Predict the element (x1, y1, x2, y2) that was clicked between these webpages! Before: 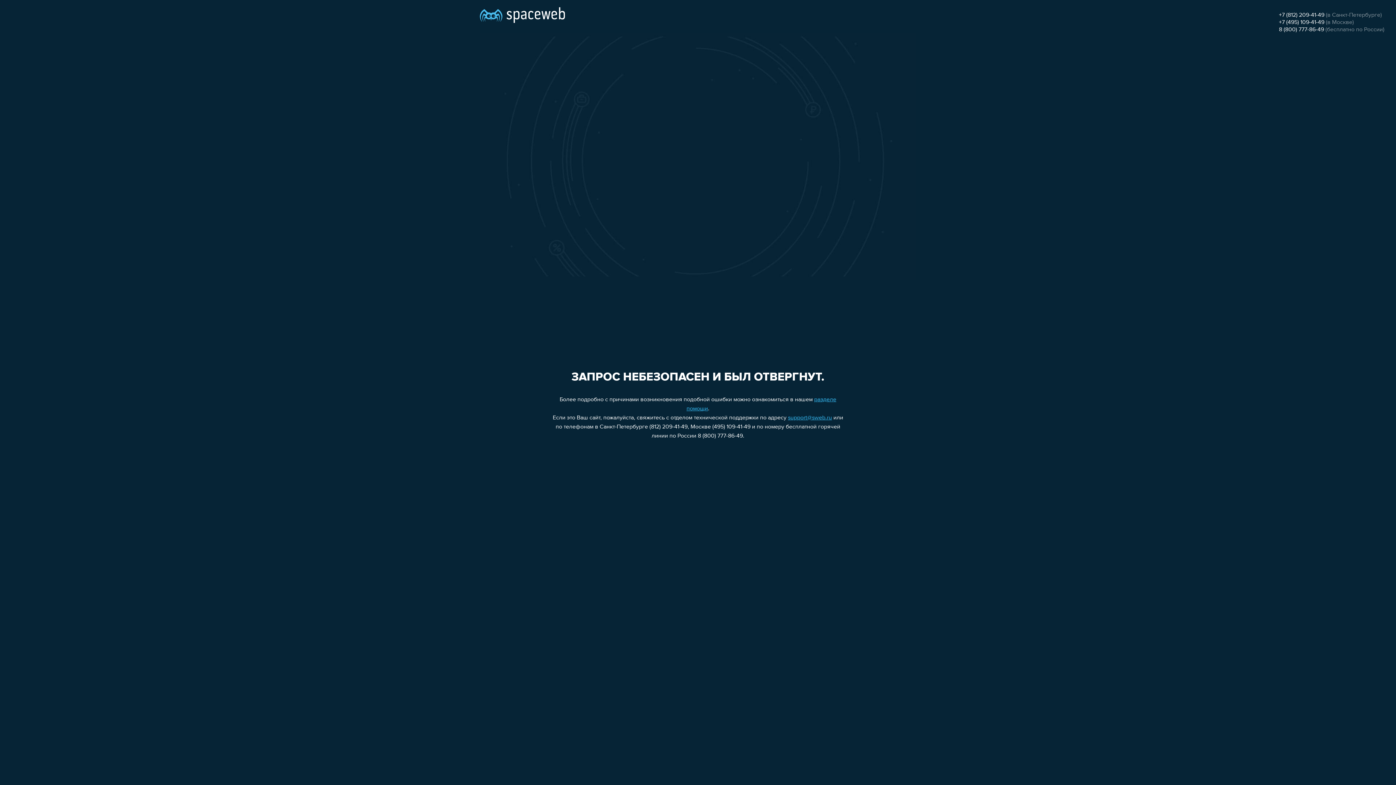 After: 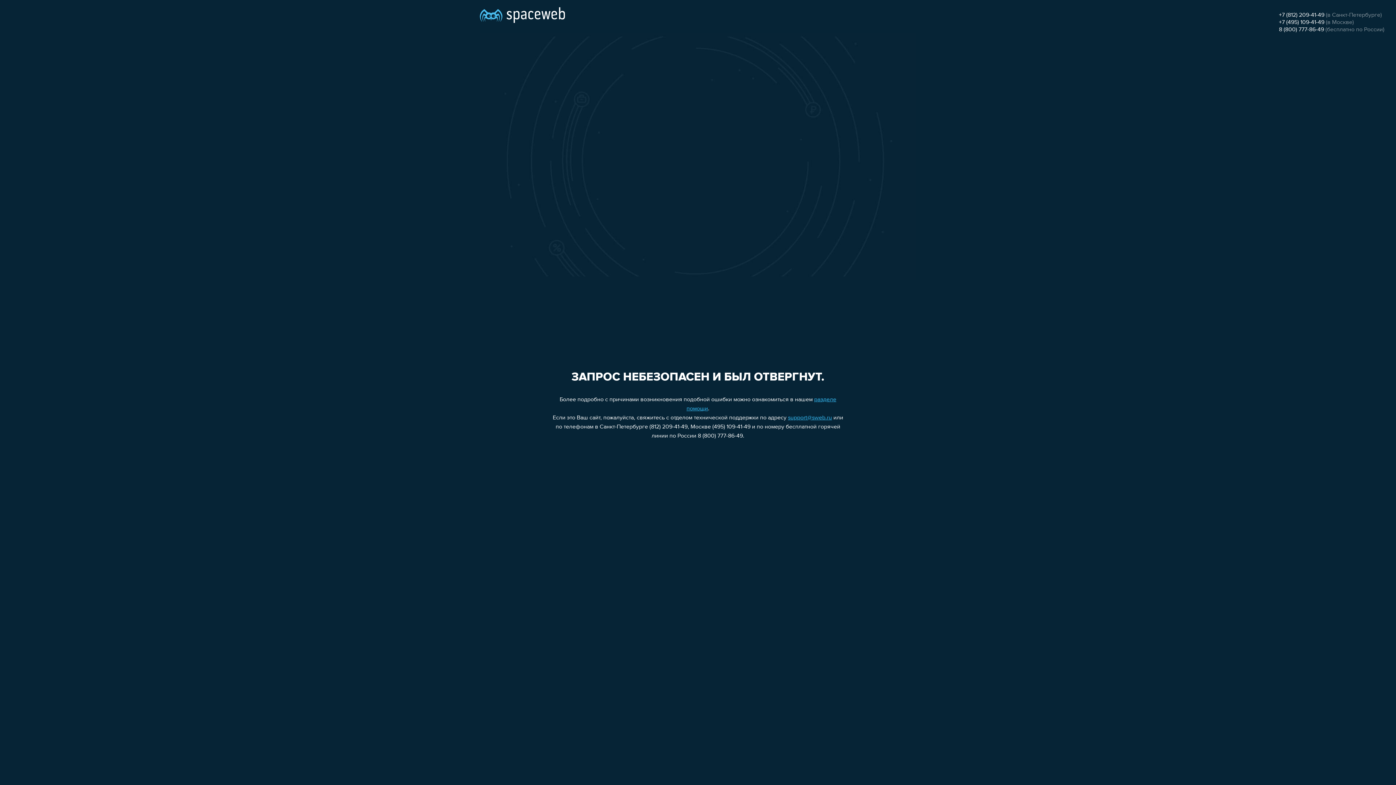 Action: label: +7 (812) 209-41-49 bbox: (1279, 12, 1324, 18)